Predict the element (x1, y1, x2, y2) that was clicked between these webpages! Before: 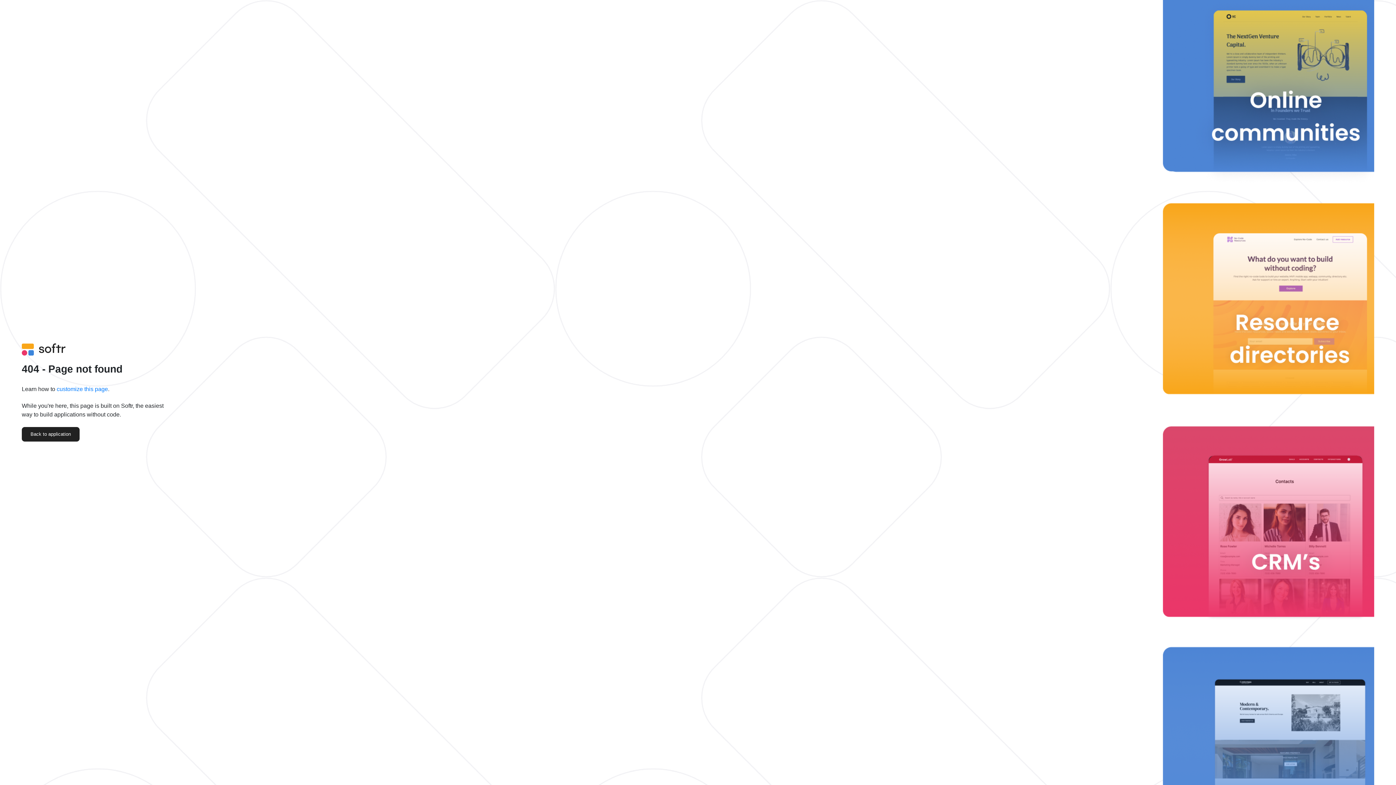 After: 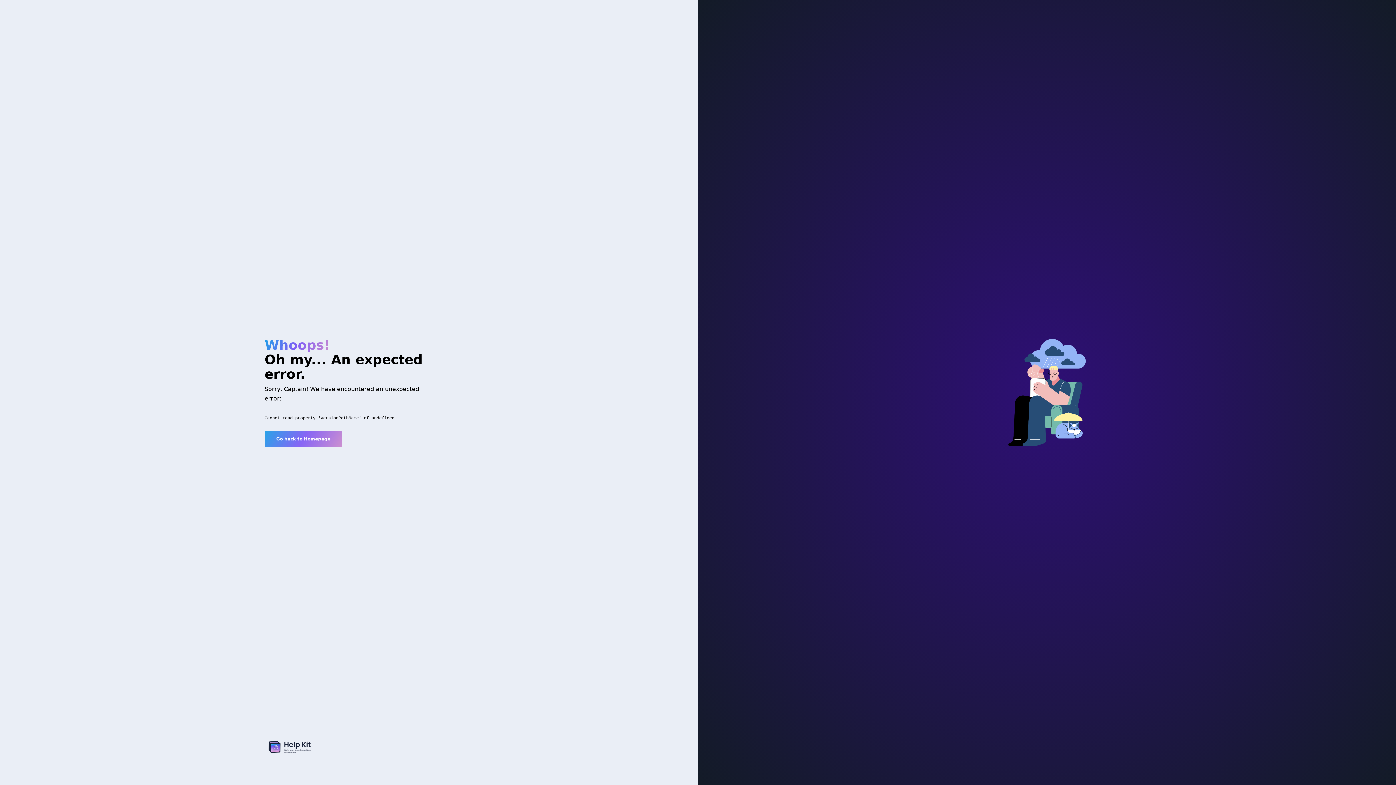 Action: bbox: (56, 386, 108, 392) label: customize this page